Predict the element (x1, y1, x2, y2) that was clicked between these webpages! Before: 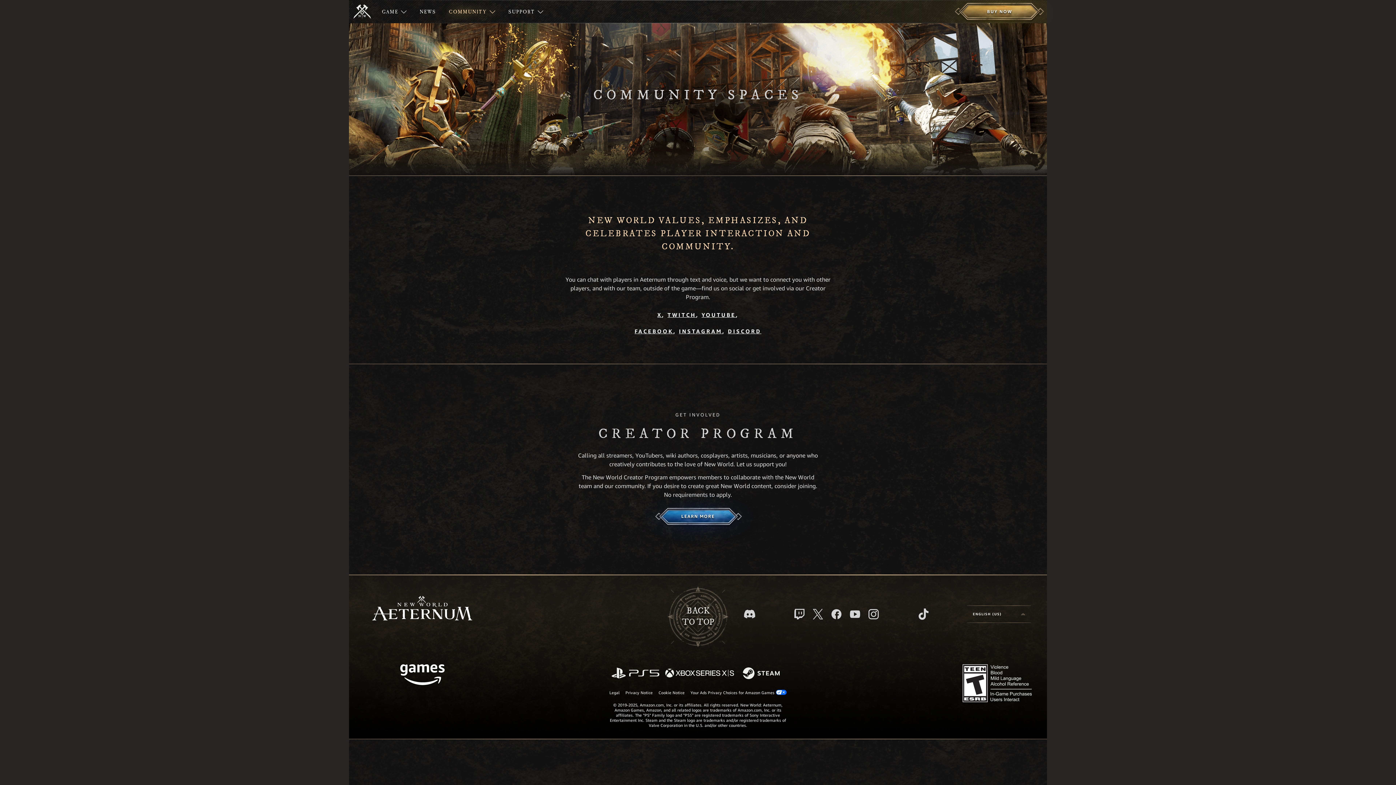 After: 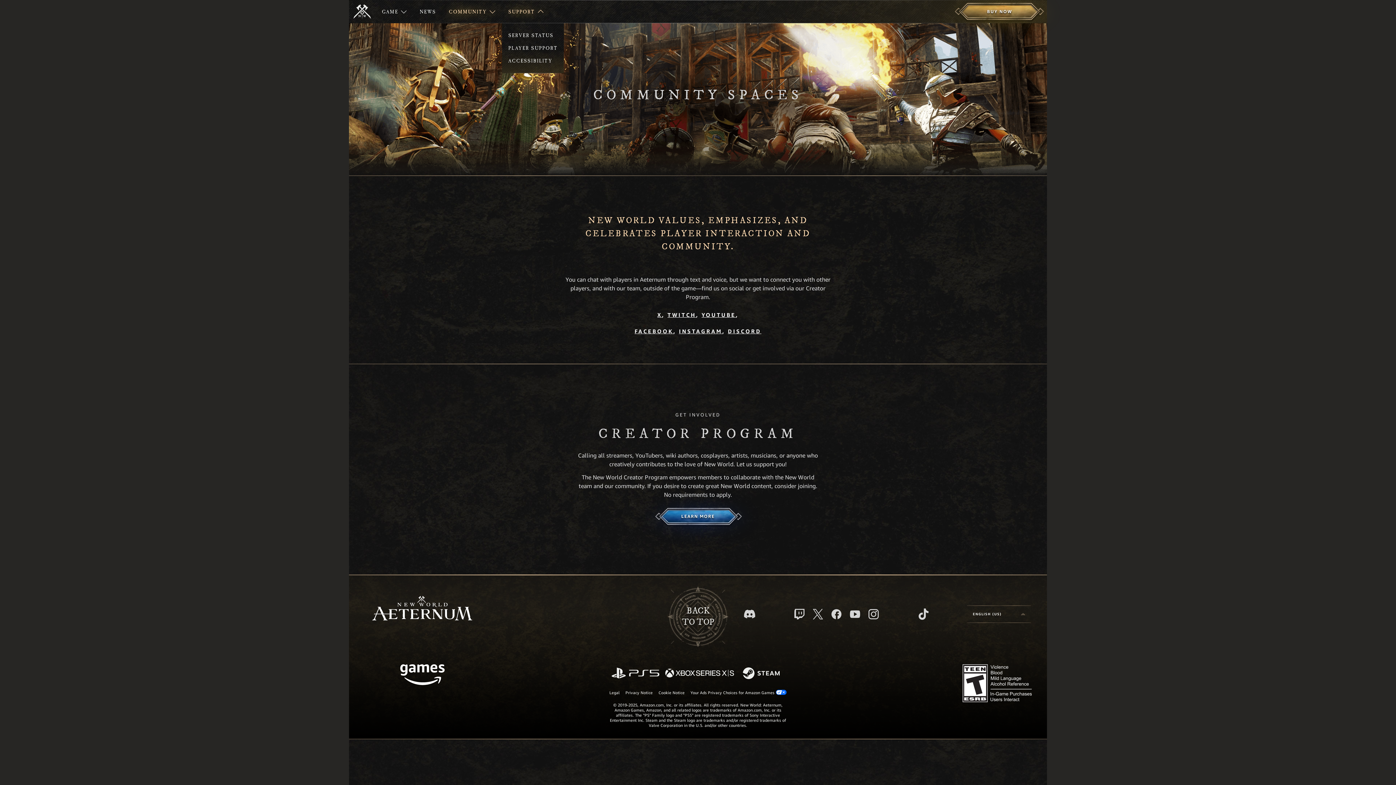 Action: label: SUPPORT bbox: (502, 0, 550, 23)